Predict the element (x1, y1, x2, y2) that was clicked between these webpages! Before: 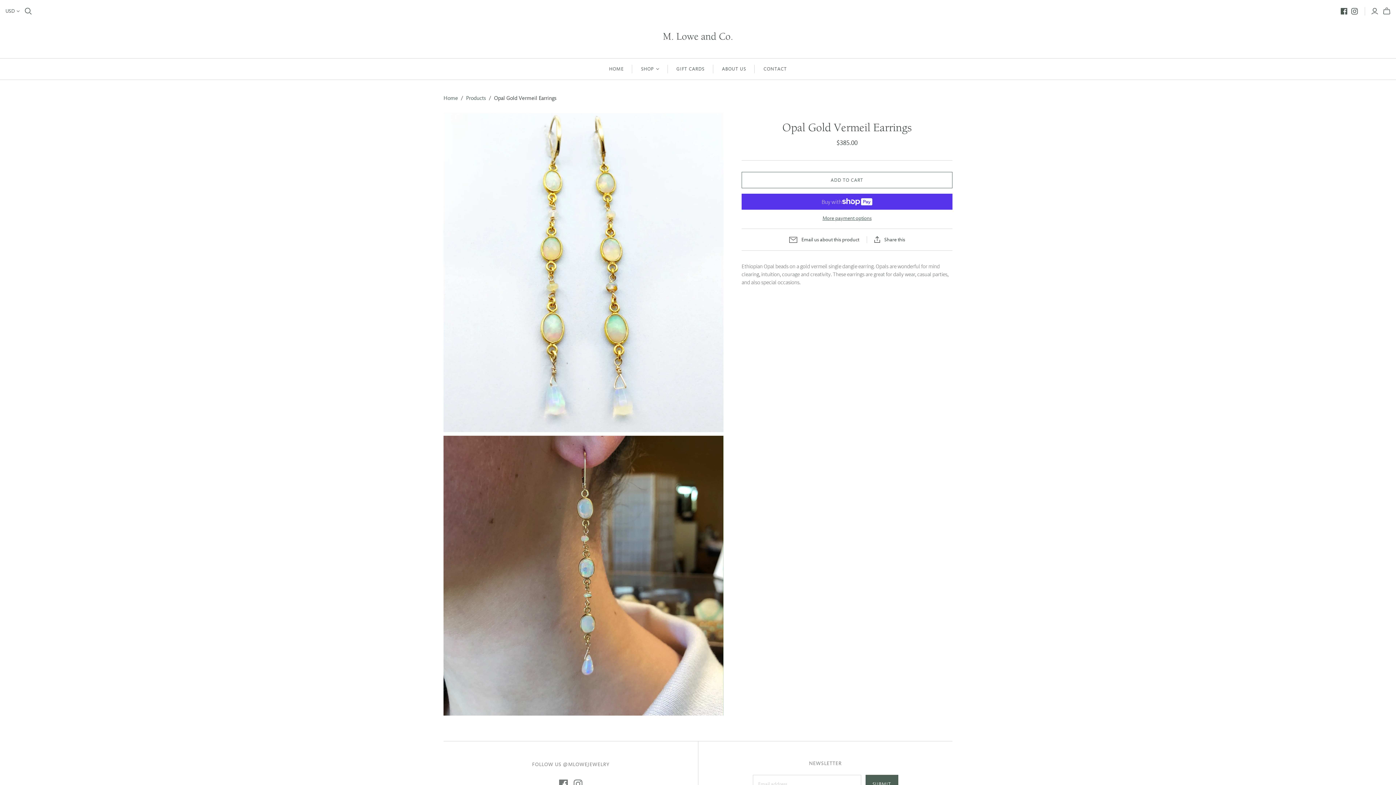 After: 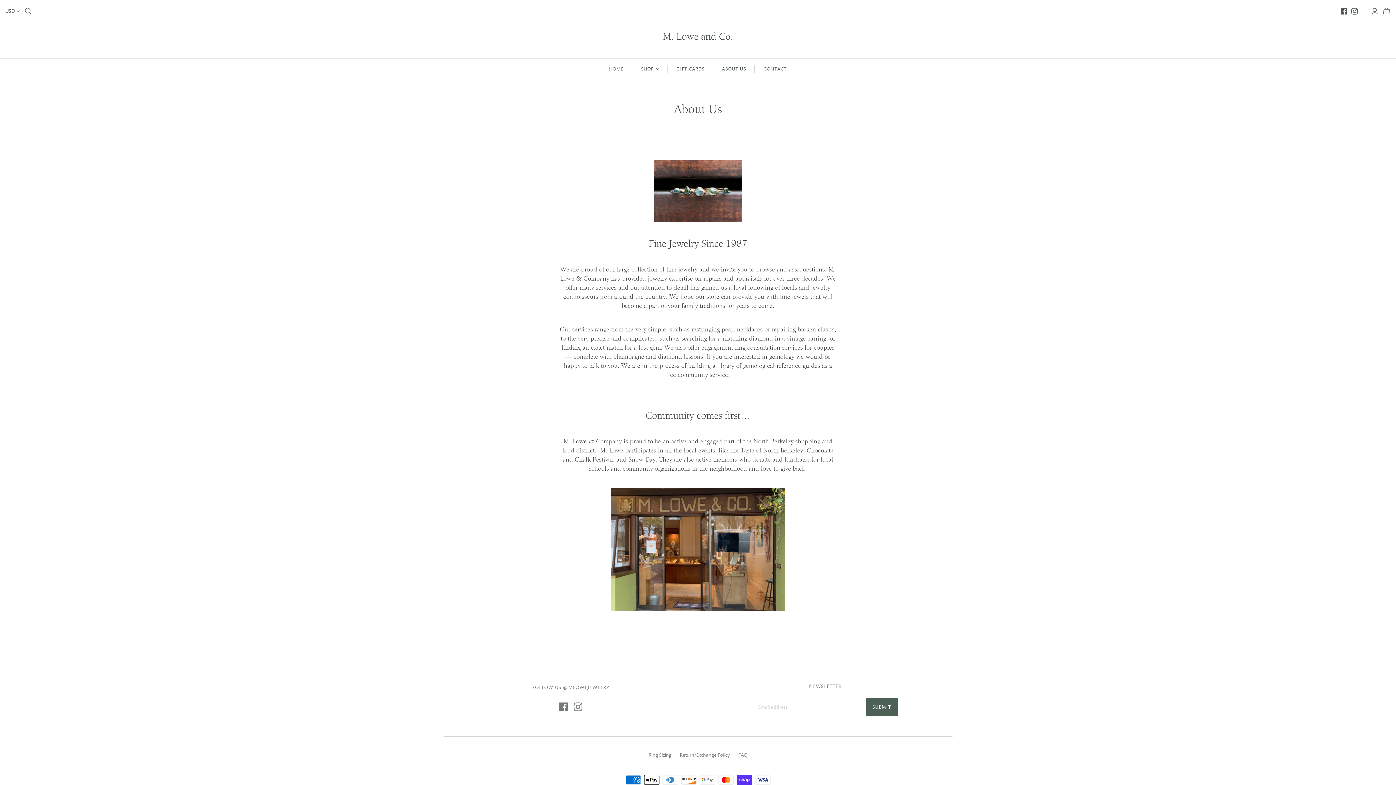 Action: label: ABOUT US bbox: (713, 58, 755, 79)